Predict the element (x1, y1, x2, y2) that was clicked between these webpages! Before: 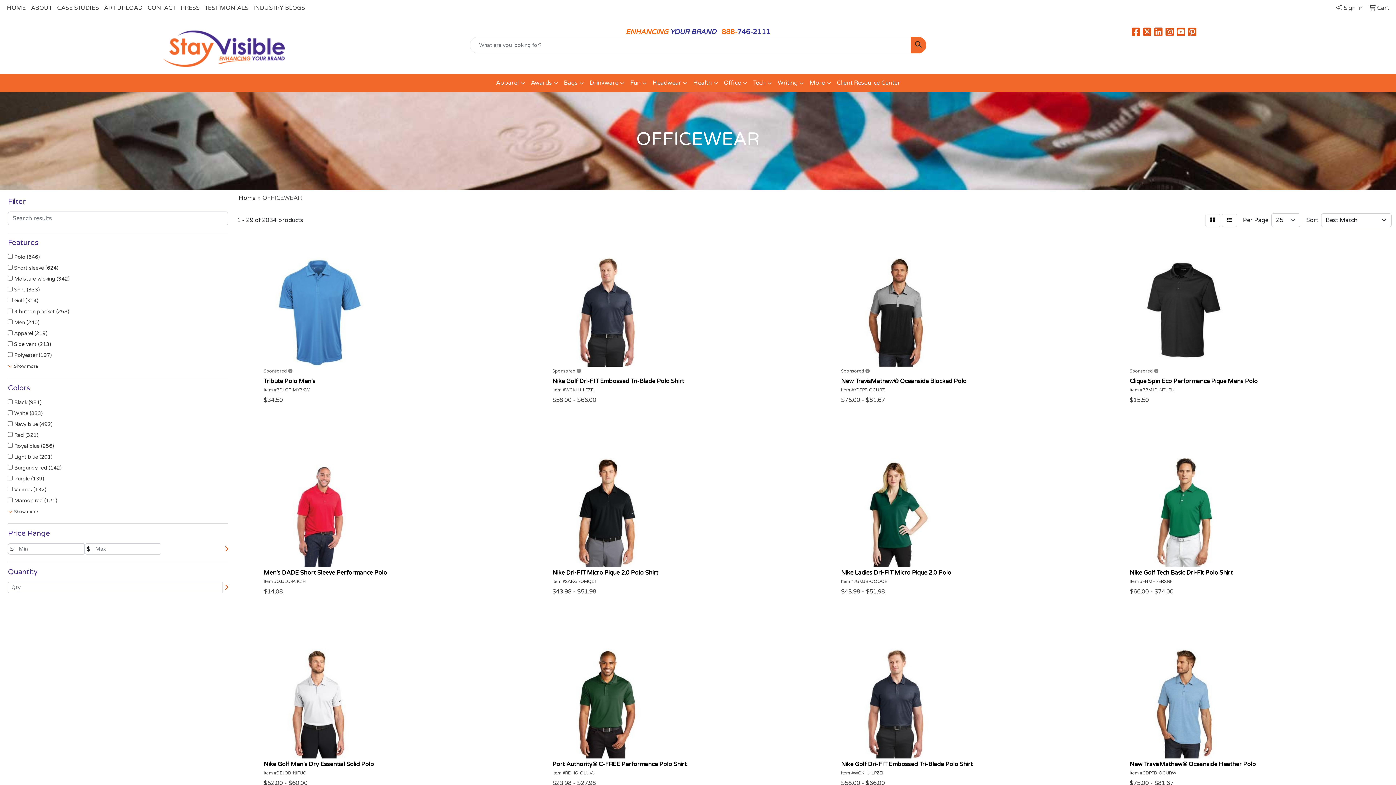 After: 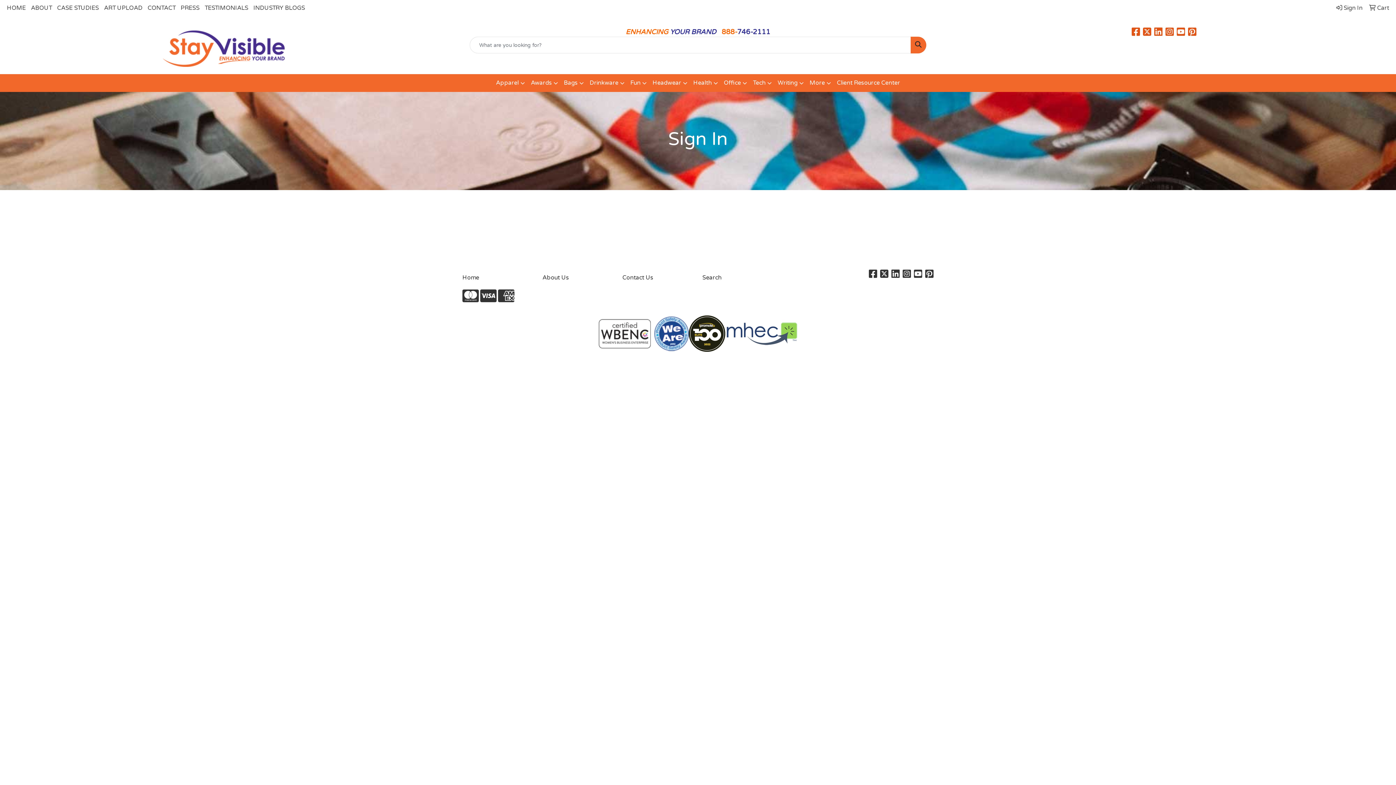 Action: label:  Sign In bbox: (1334, 0, 1365, 16)